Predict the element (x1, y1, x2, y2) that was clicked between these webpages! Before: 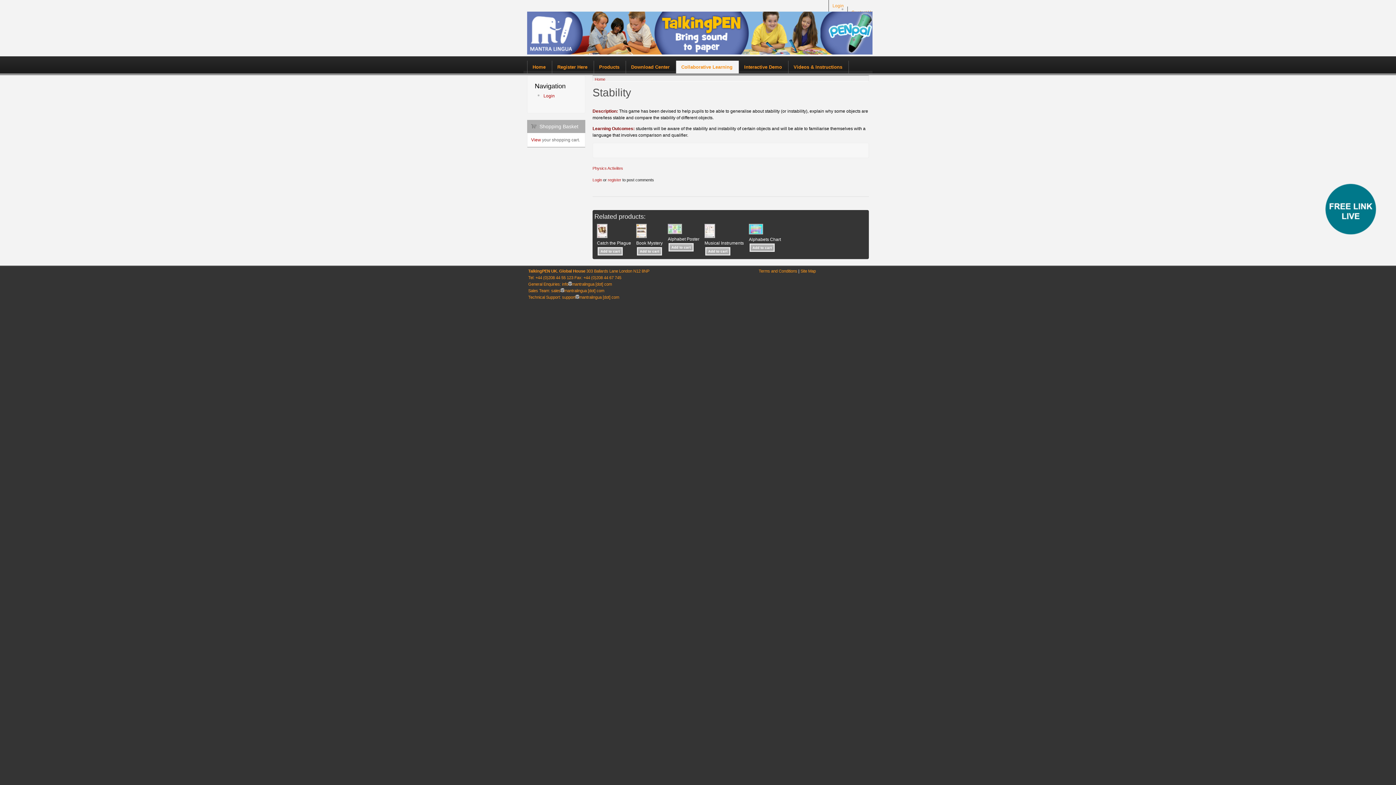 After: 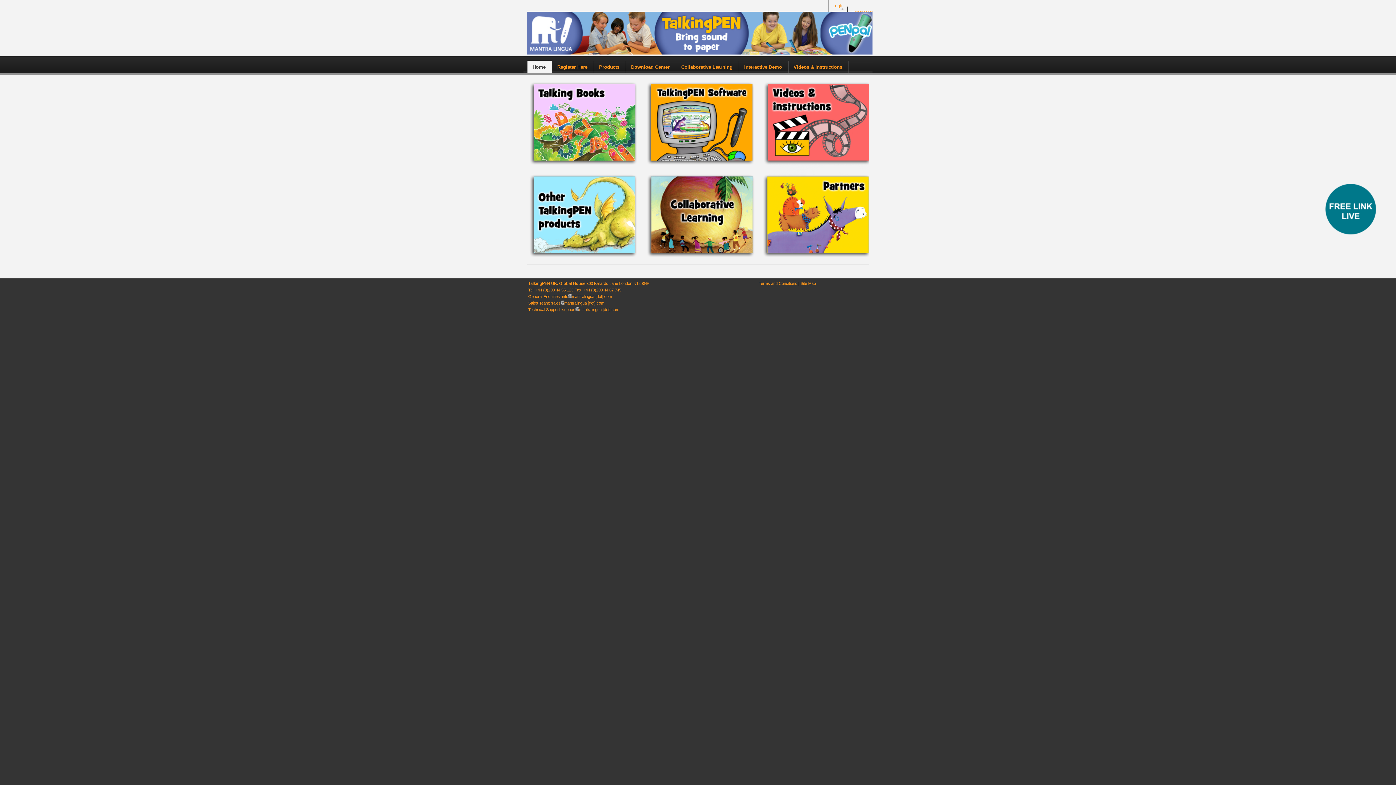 Action: bbox: (594, 77, 605, 81) label: Home